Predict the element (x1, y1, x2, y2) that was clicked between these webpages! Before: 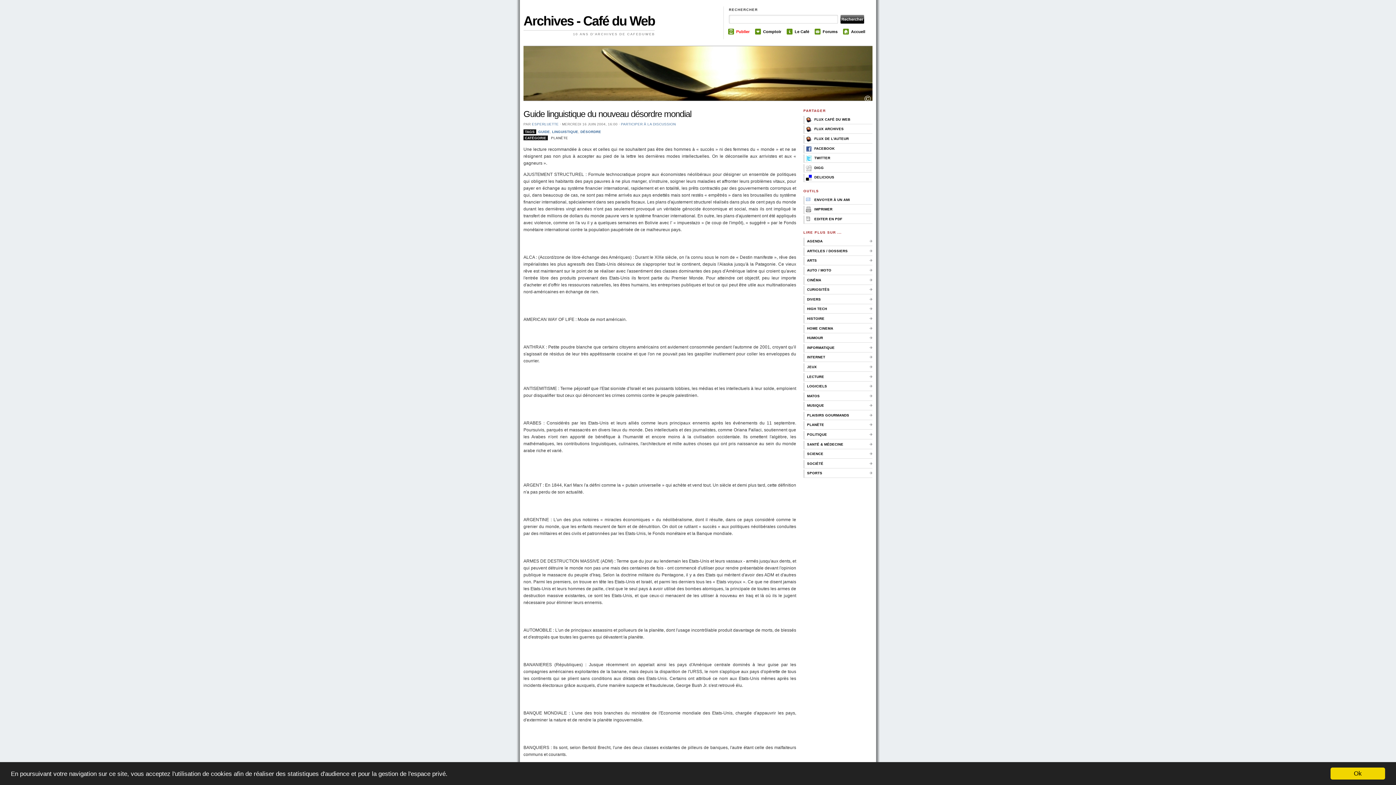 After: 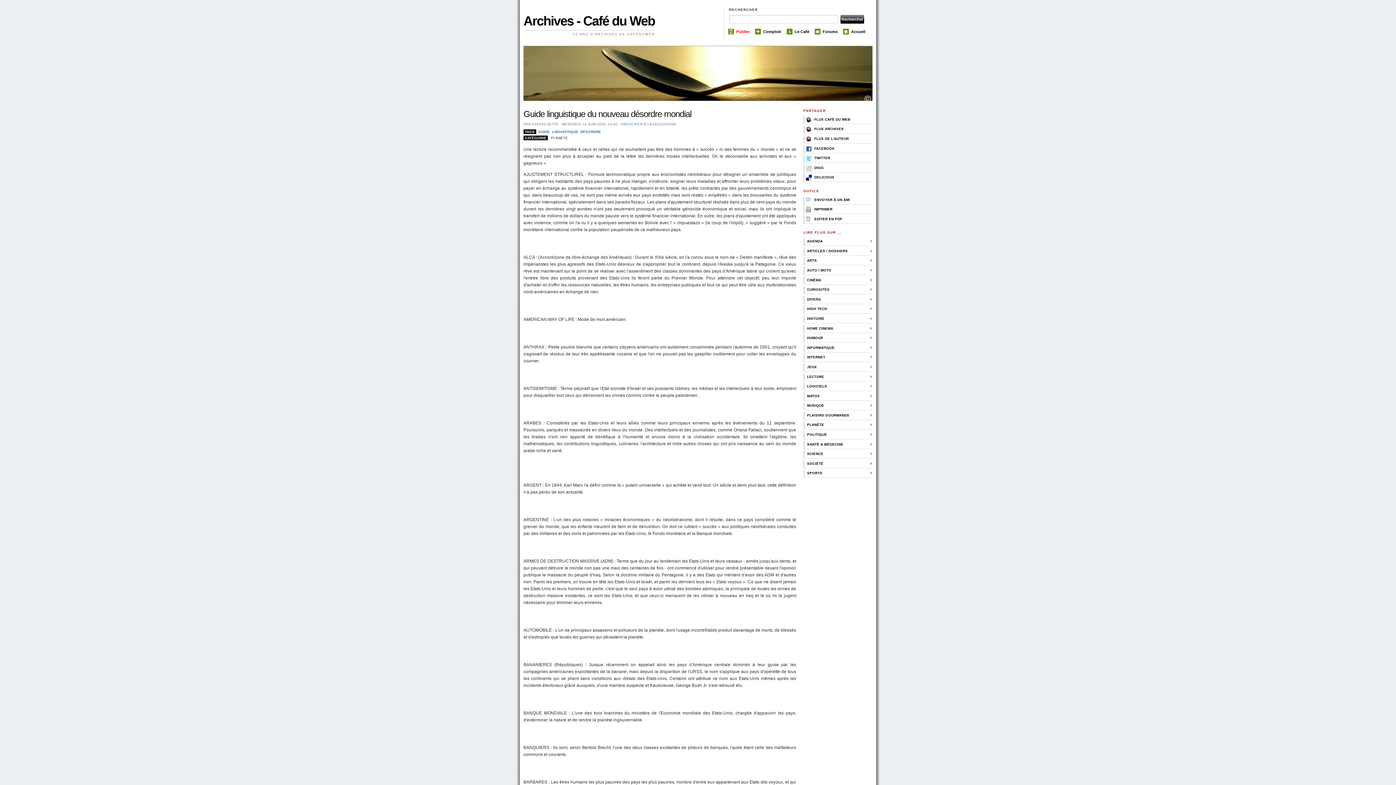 Action: bbox: (1330, 768, 1385, 780) label: Ok